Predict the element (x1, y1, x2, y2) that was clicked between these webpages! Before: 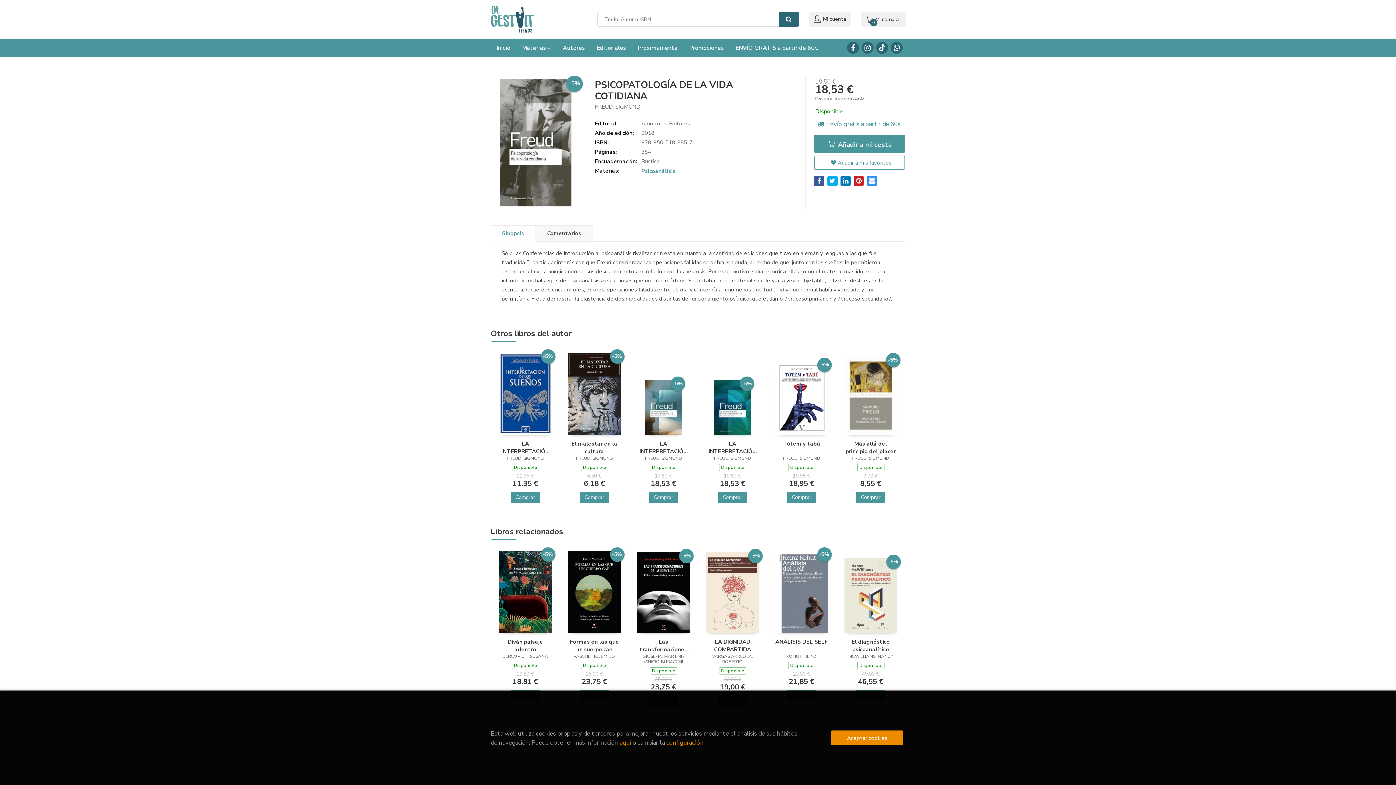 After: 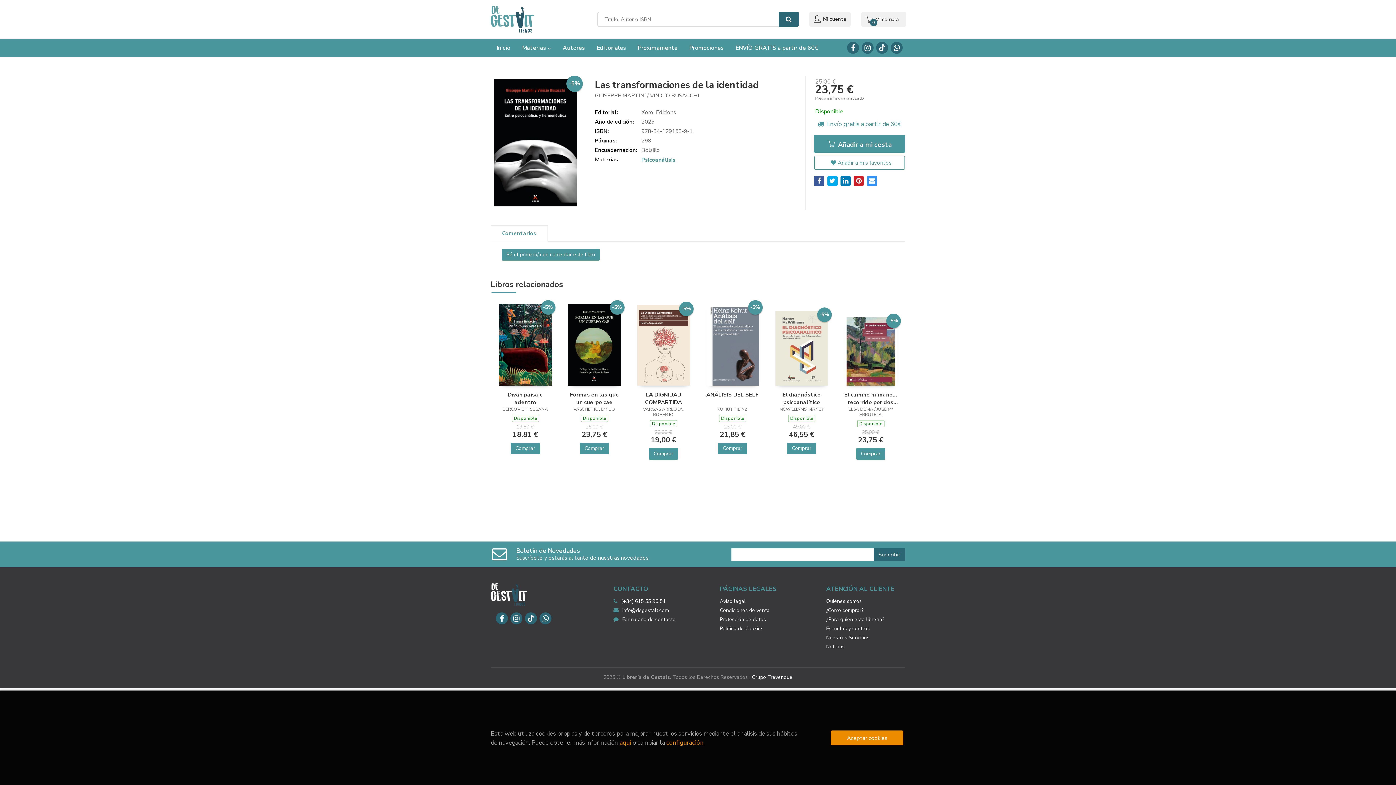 Action: label: -5% bbox: (637, 588, 690, 595)